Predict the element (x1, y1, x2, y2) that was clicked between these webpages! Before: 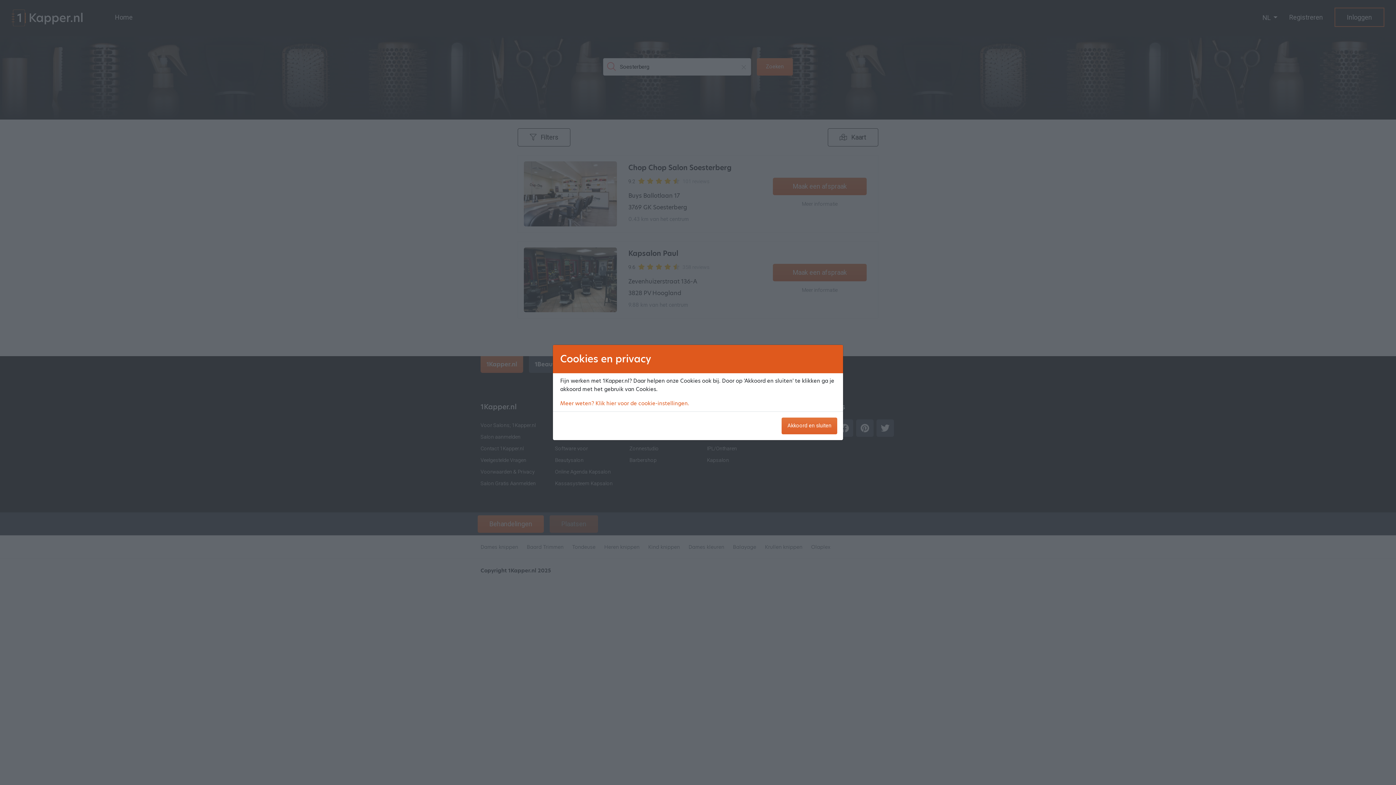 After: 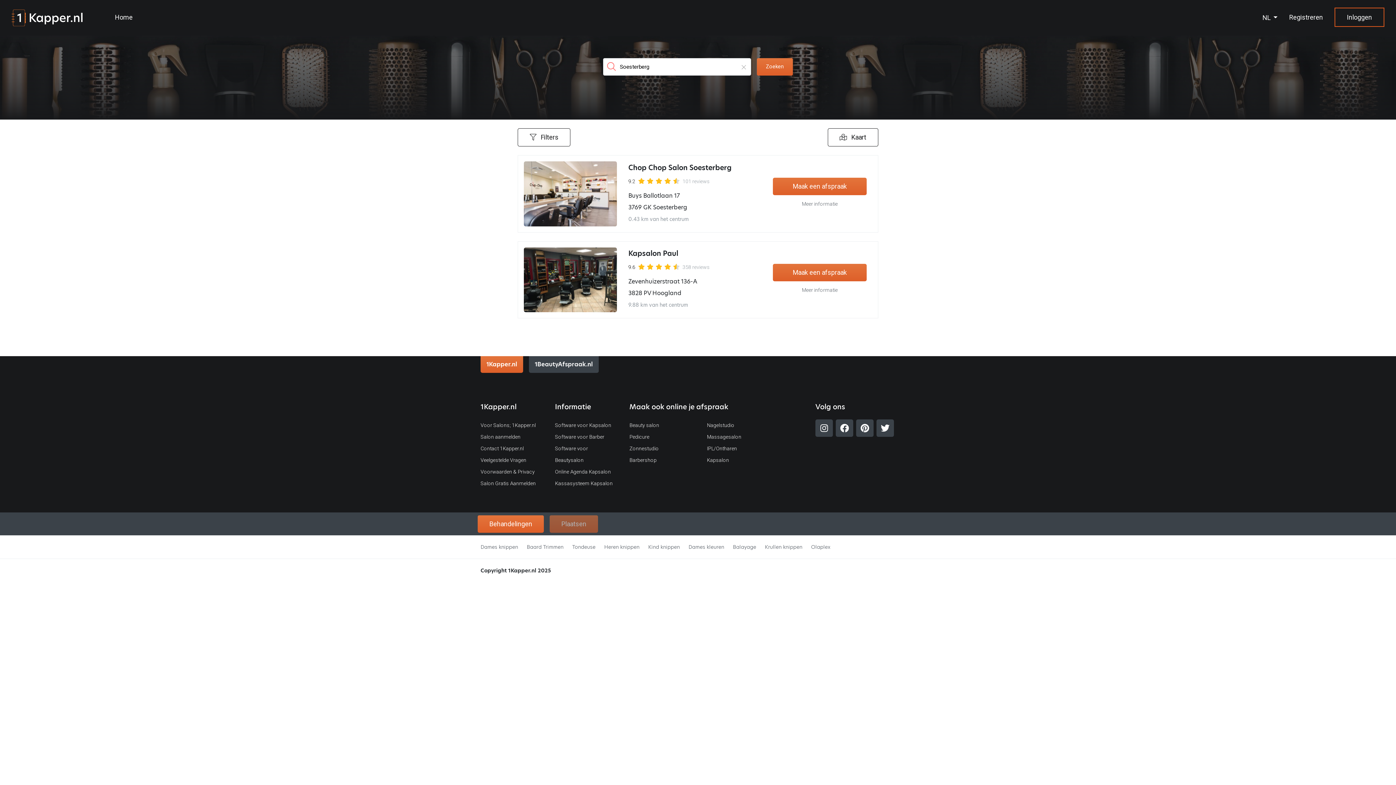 Action: label: Akkoord en sluiten bbox: (781, 417, 837, 434)